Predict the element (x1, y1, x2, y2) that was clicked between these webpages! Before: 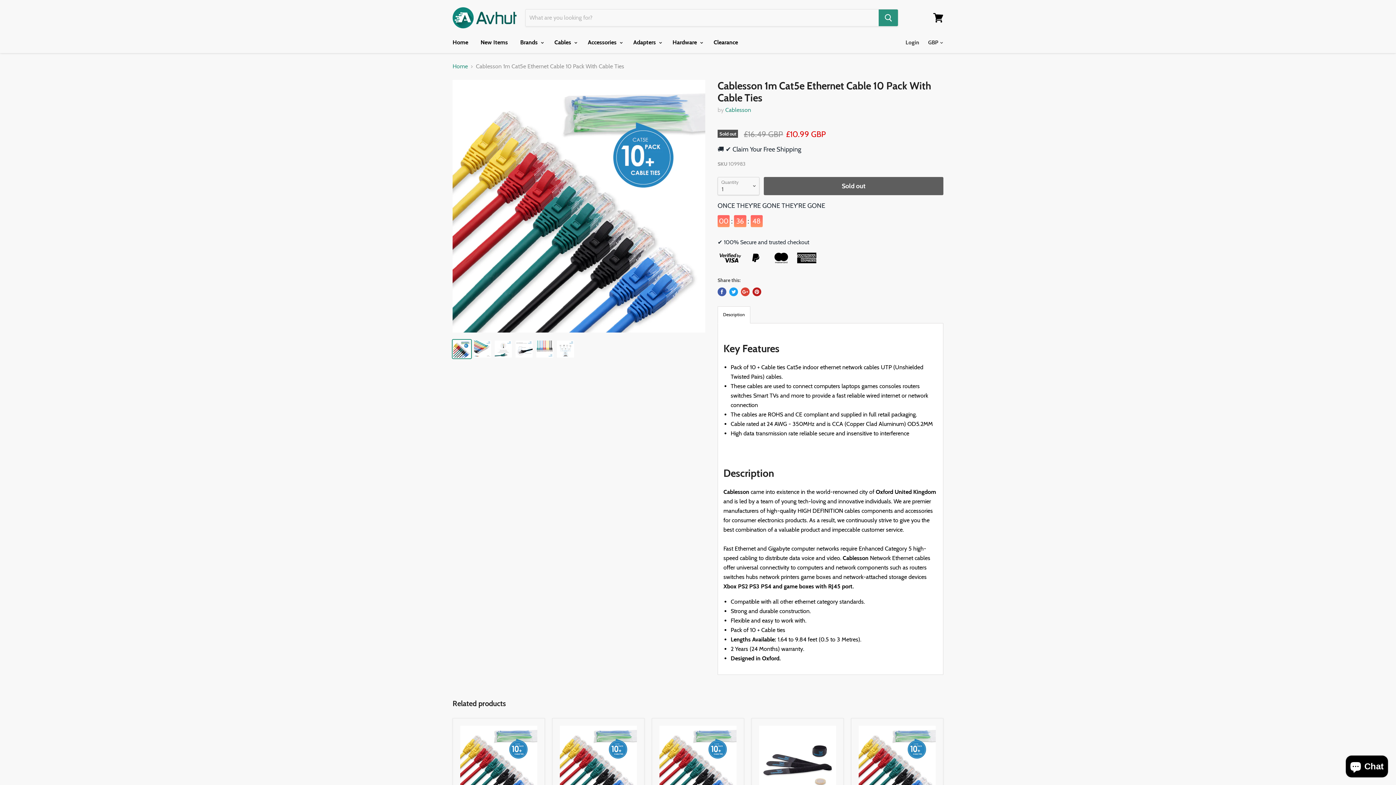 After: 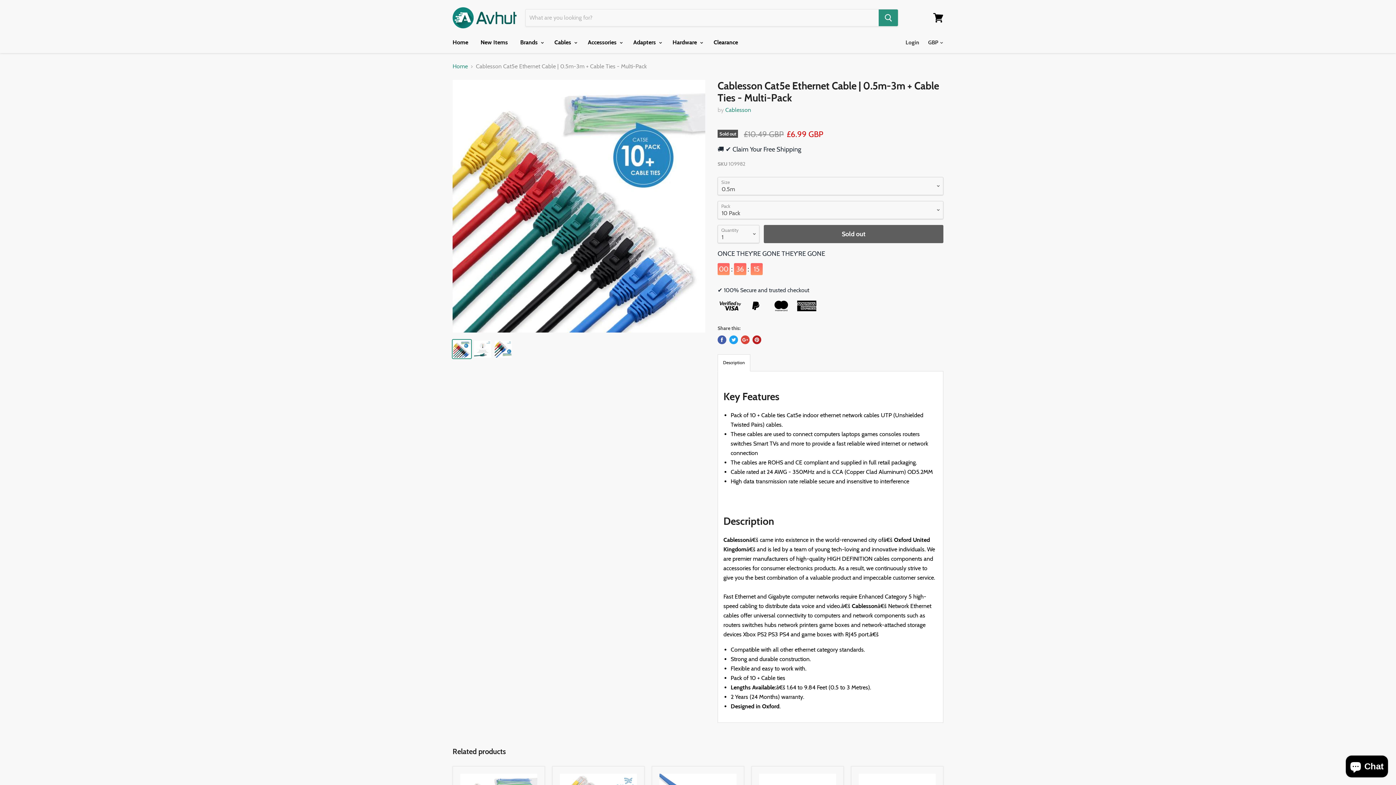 Action: bbox: (858, 738, 932, 760) label: Cablesson Cat5e Ethernet Cable | 0.5m-3m + Cable Ties - Multi-Pack